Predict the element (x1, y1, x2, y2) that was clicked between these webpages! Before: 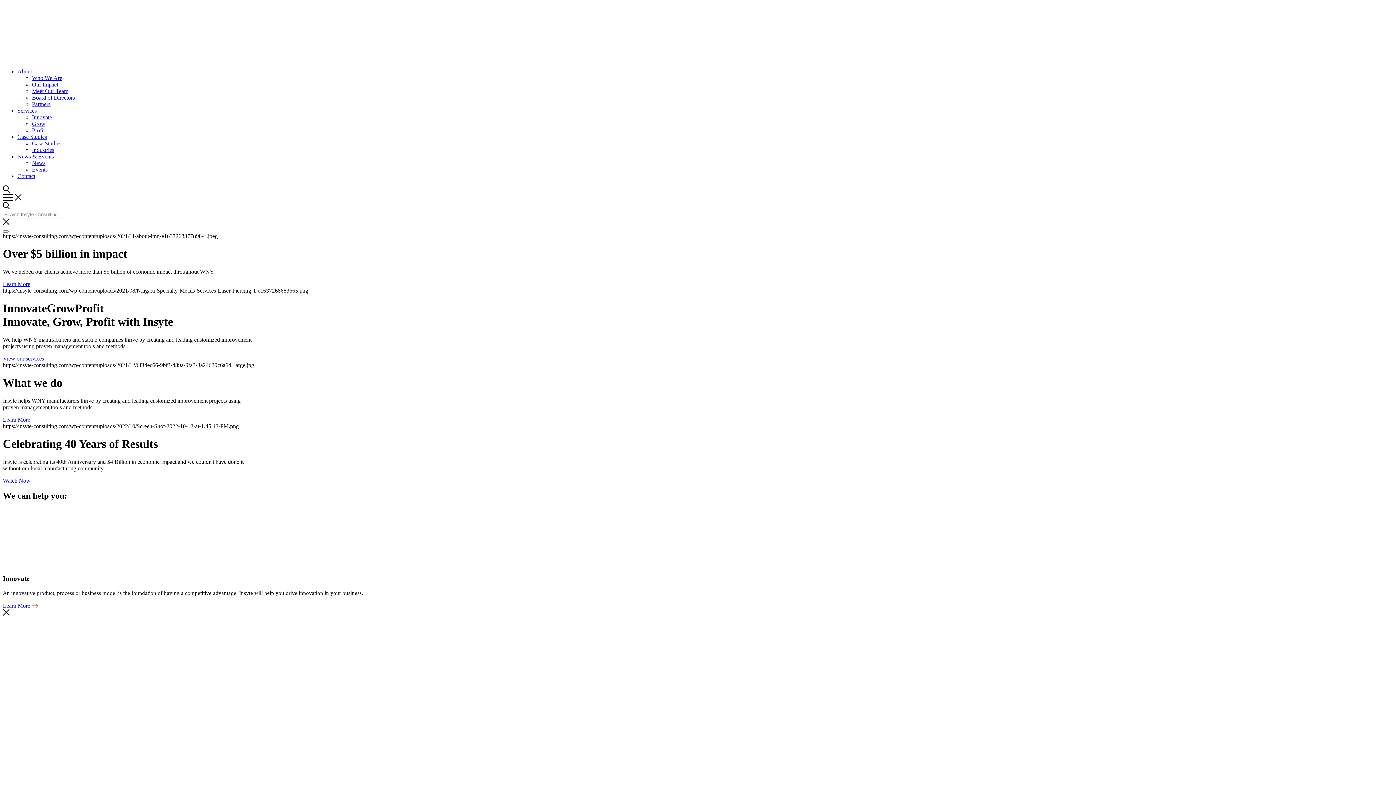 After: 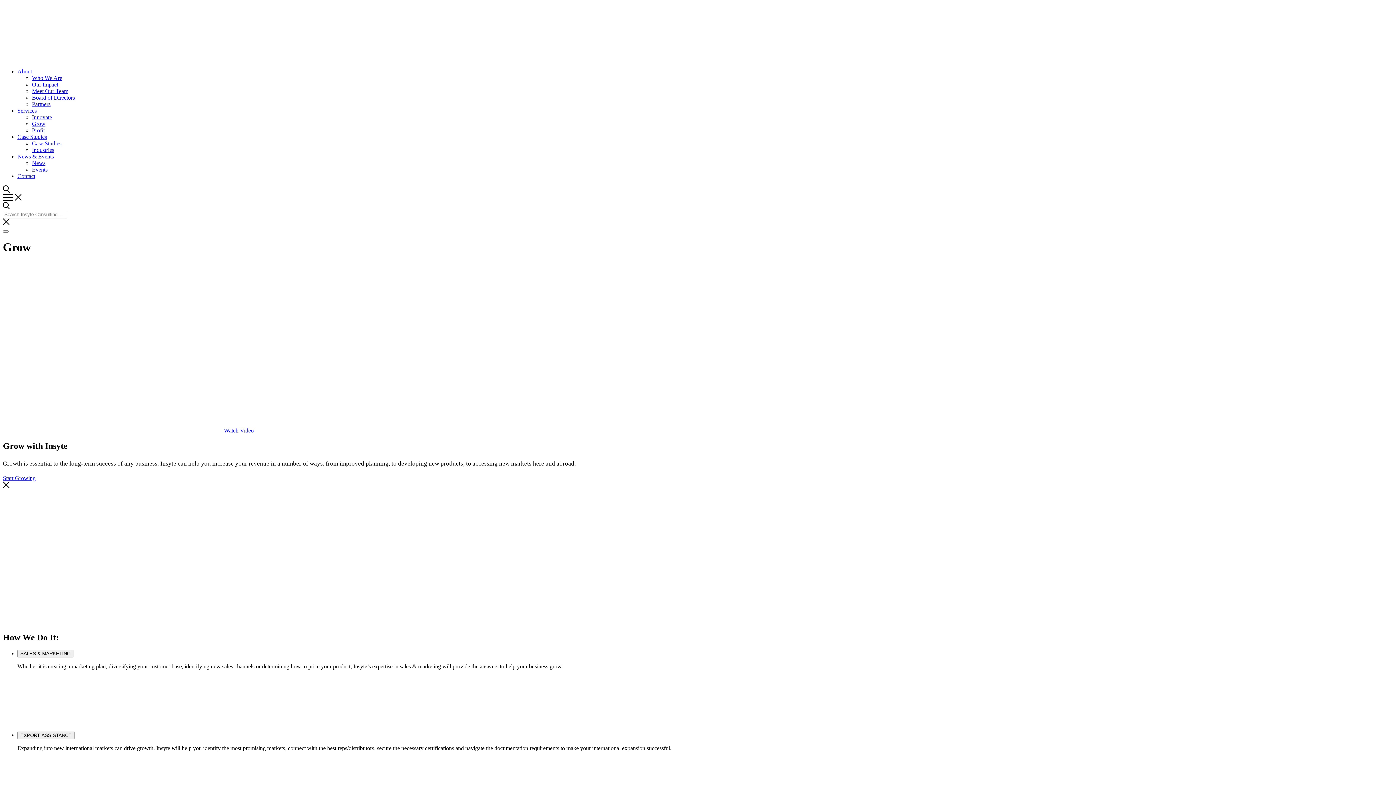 Action: bbox: (32, 120, 45, 126) label: Grow